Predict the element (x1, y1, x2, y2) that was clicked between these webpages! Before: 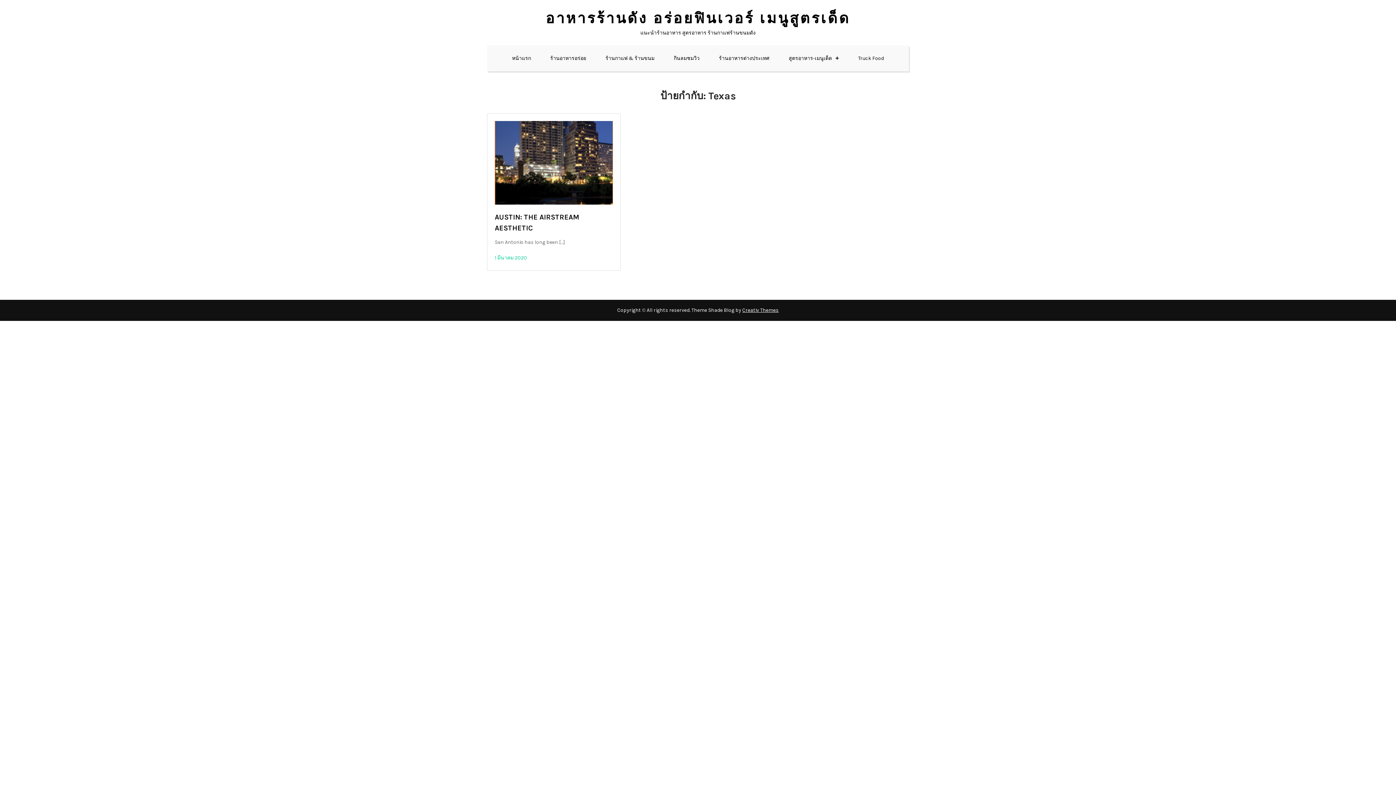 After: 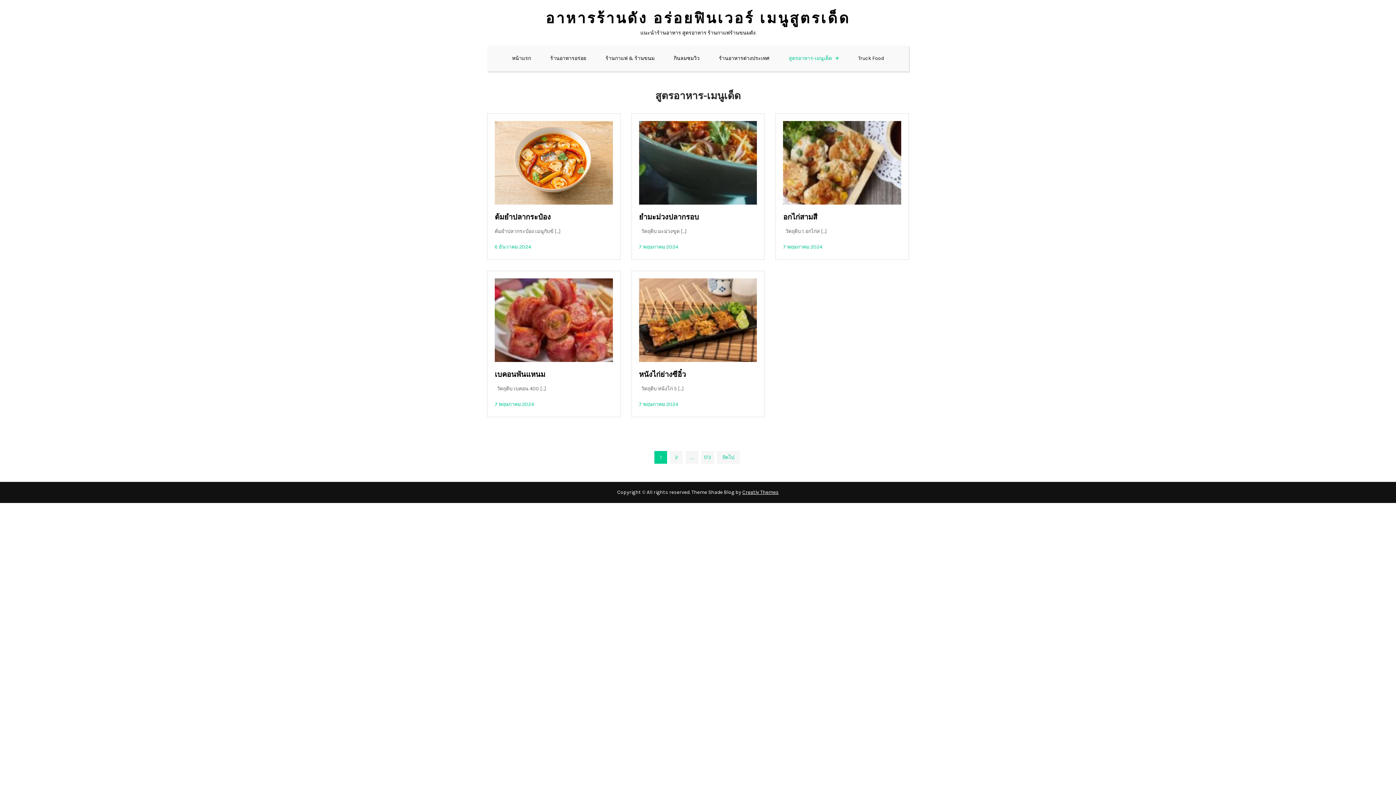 Action: label: สูตรอาหาร-เมนูเด็ด bbox: (779, 45, 848, 71)